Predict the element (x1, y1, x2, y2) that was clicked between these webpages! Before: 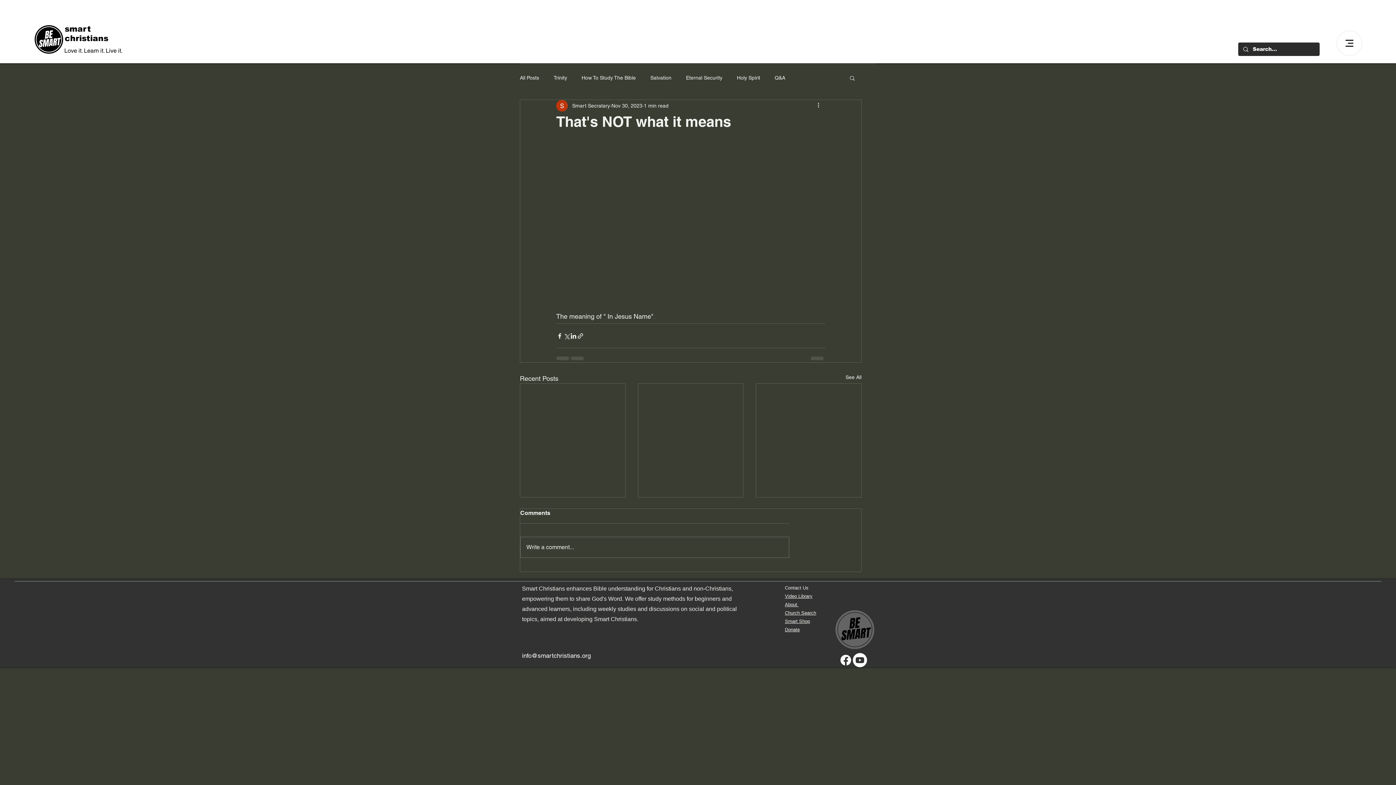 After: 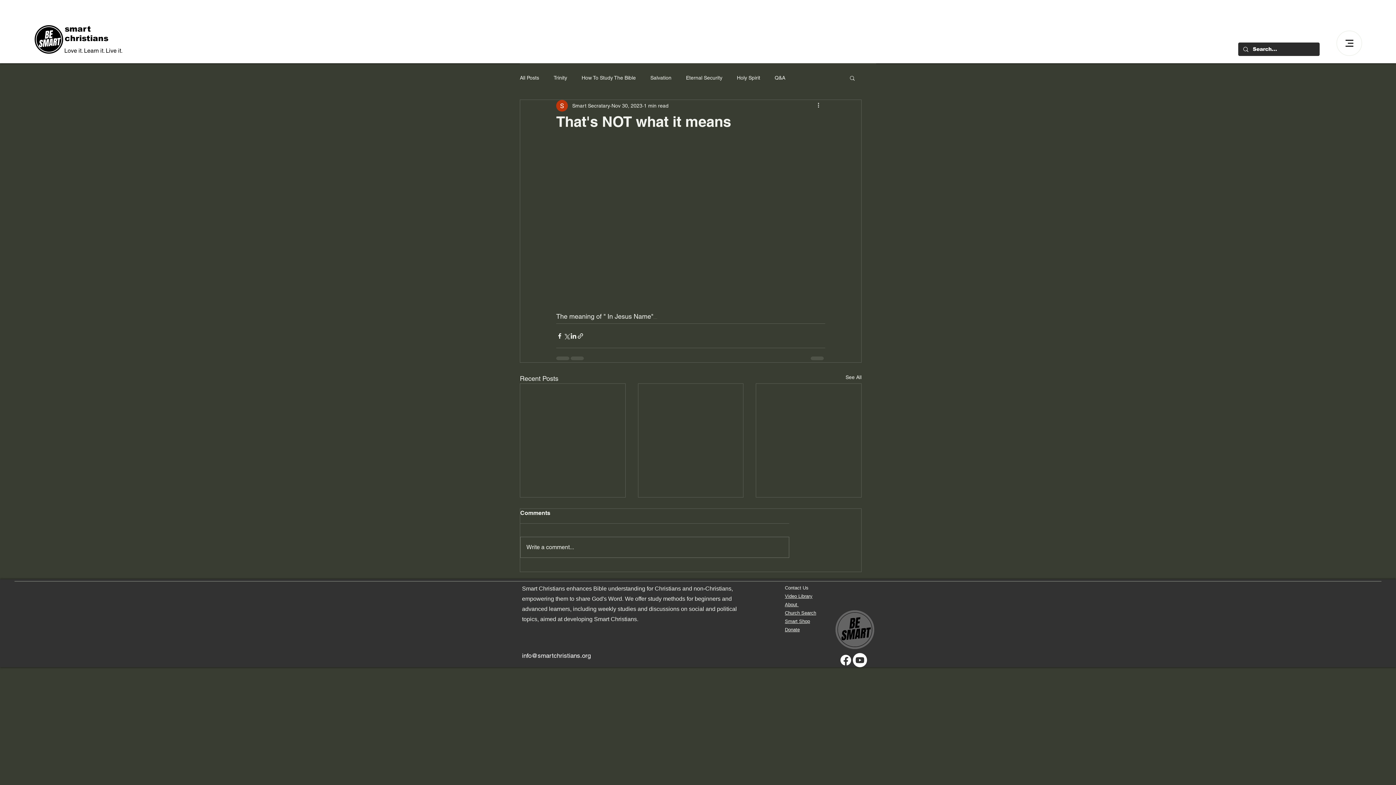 Action: bbox: (853, 653, 867, 667) label: Youtube